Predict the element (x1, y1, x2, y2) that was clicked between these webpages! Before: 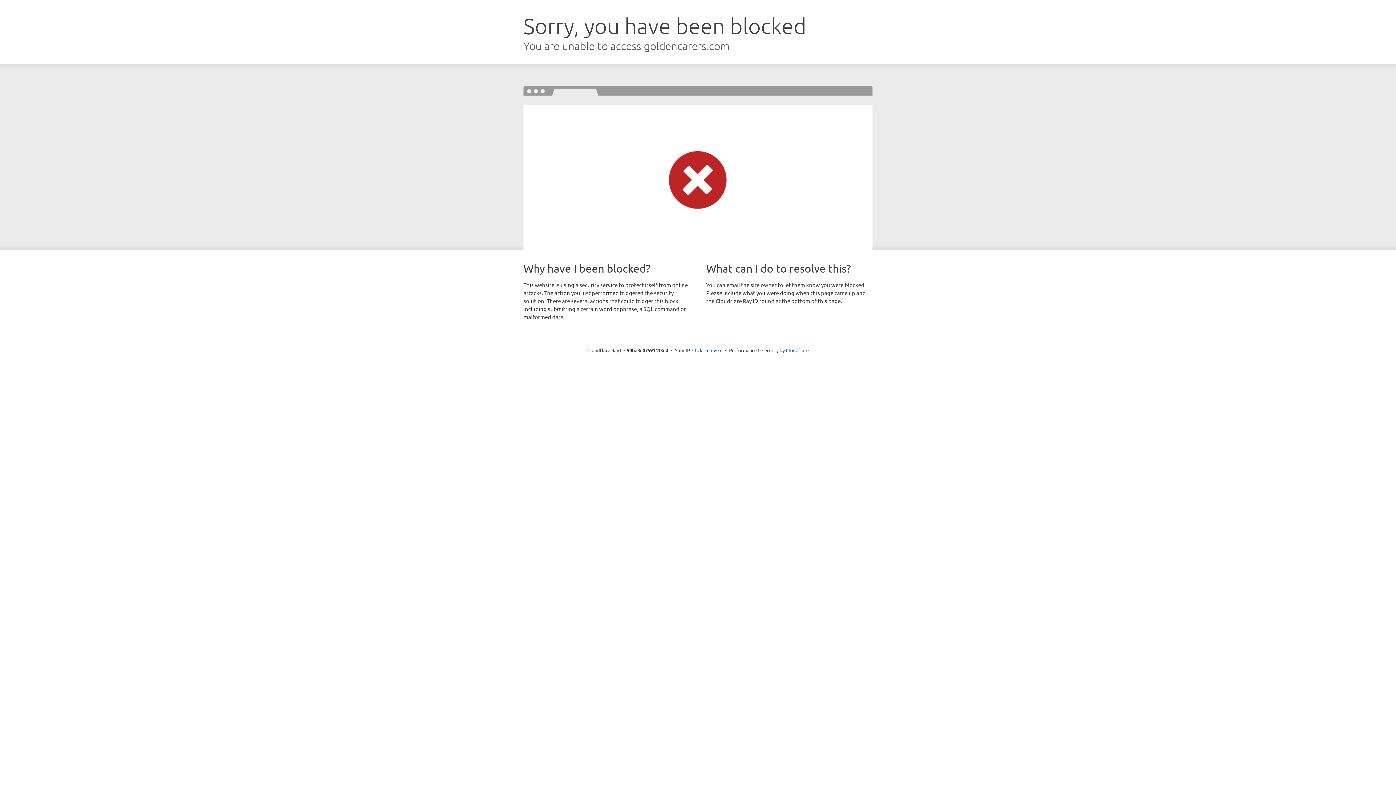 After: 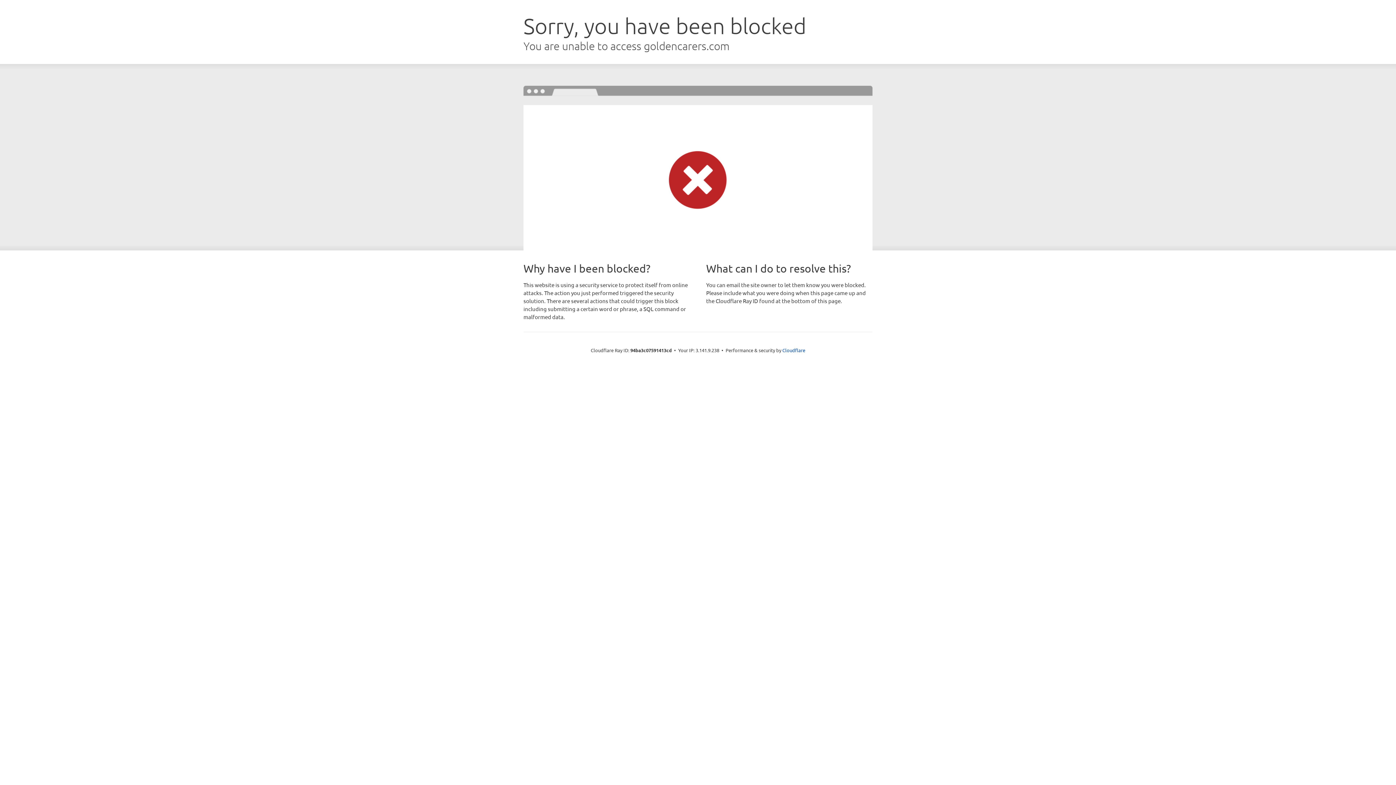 Action: bbox: (692, 346, 722, 353) label: Click to reveal